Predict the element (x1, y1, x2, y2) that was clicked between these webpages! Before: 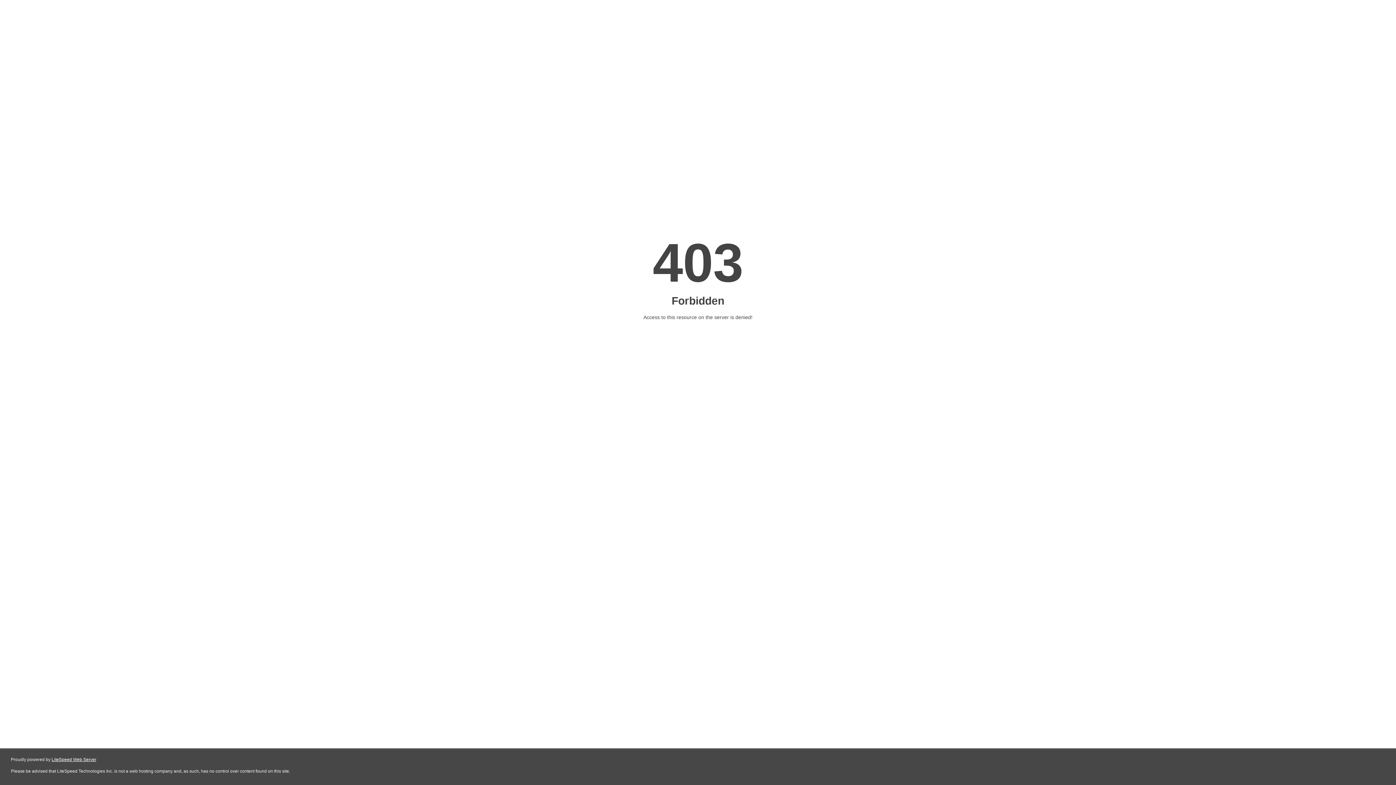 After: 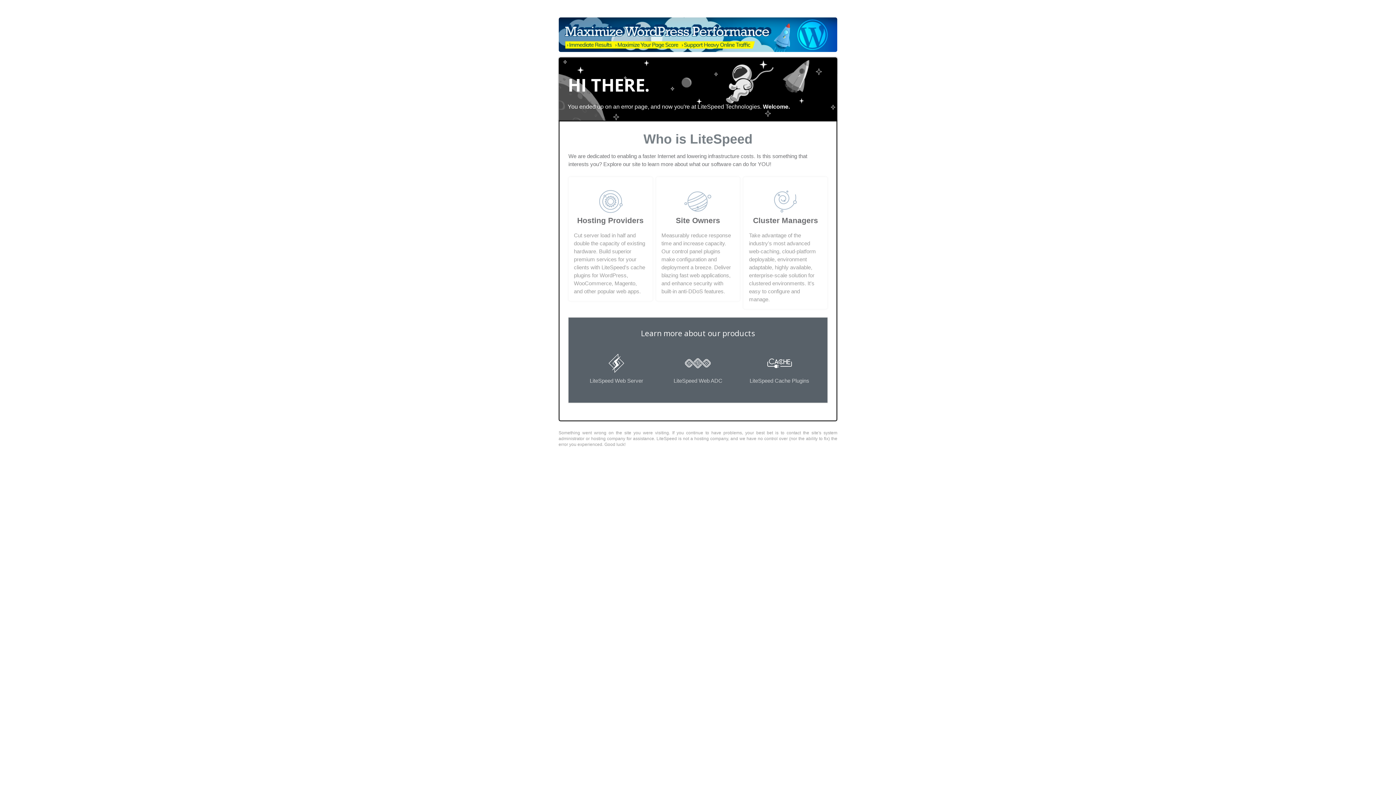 Action: bbox: (51, 757, 96, 762) label: LiteSpeed Web Server